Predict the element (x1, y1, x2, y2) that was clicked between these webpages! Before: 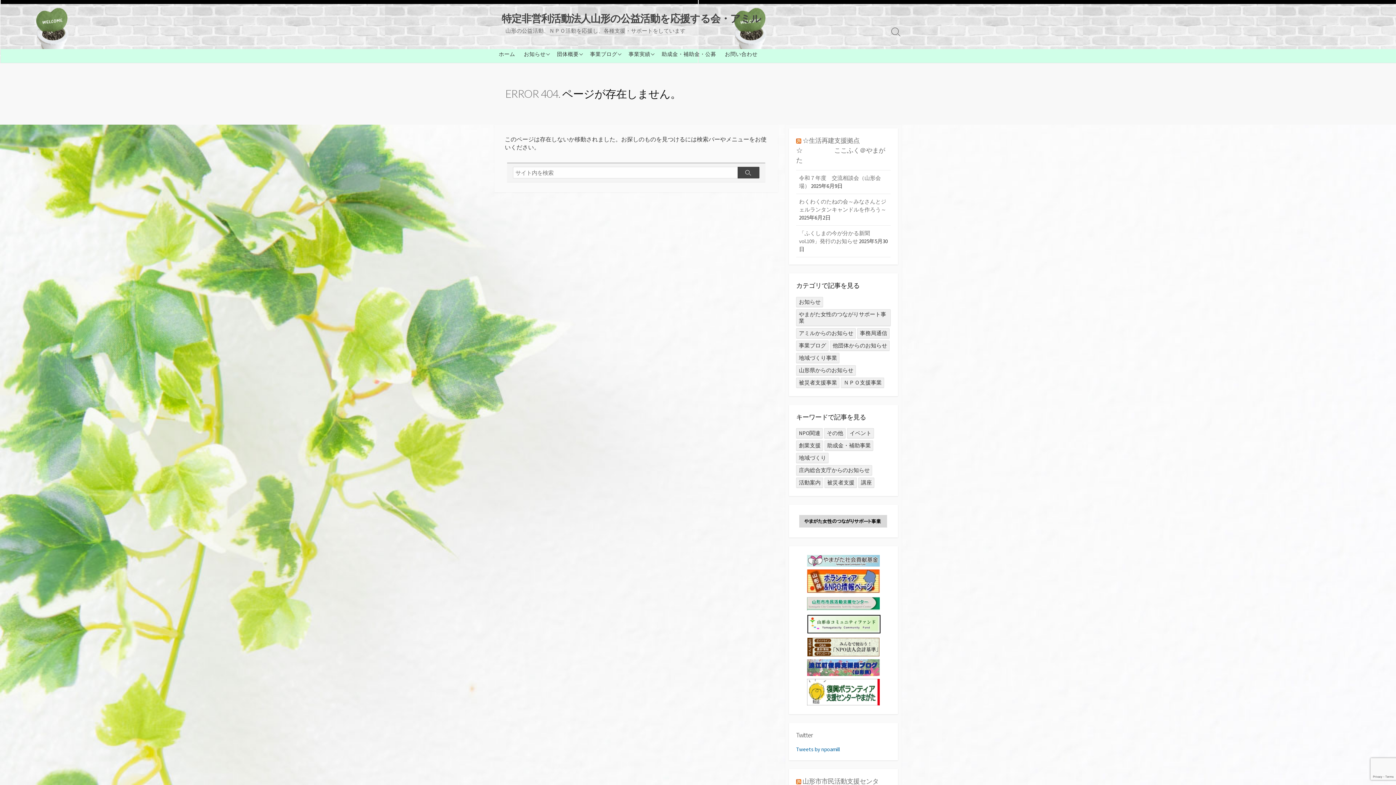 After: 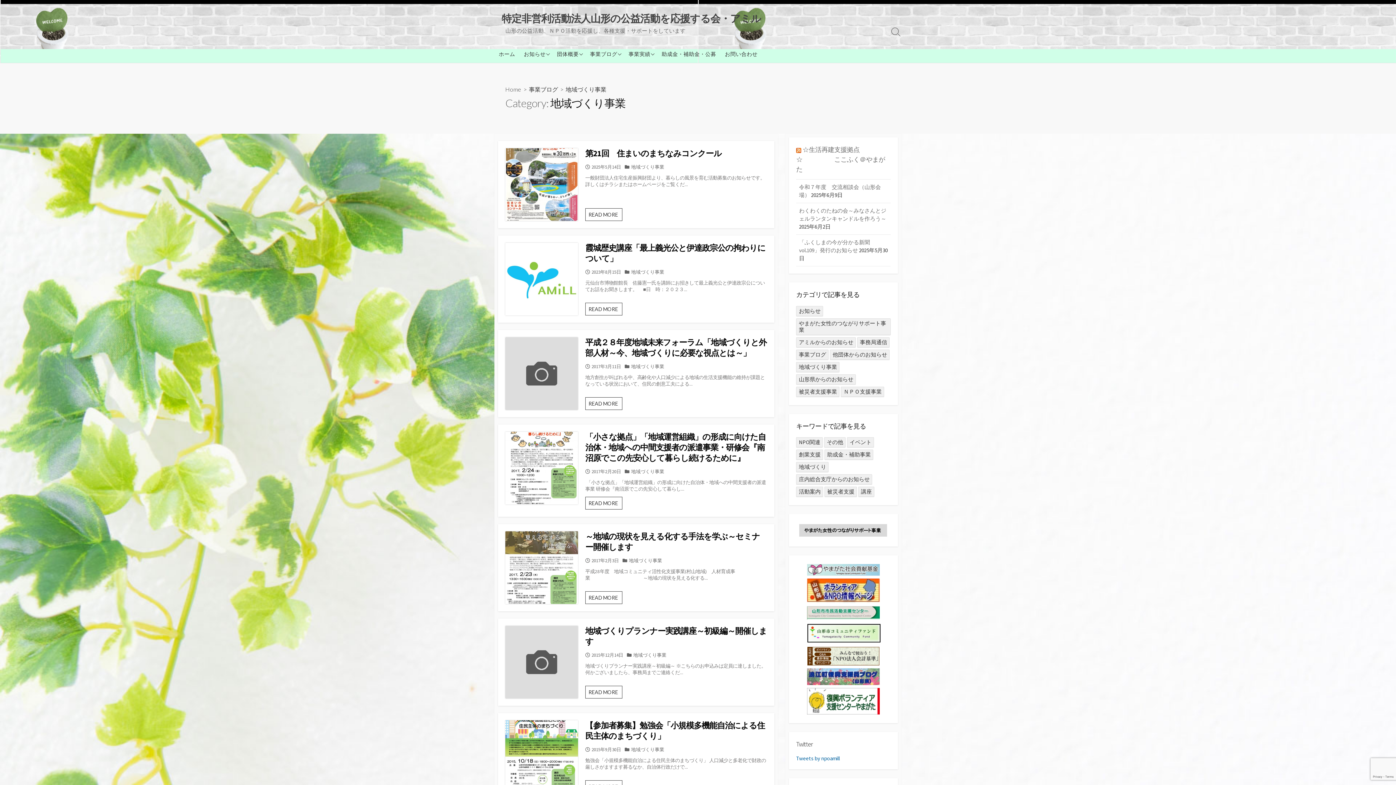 Action: bbox: (796, 352, 839, 363) label: 地域づくり事業 (21個の項目)